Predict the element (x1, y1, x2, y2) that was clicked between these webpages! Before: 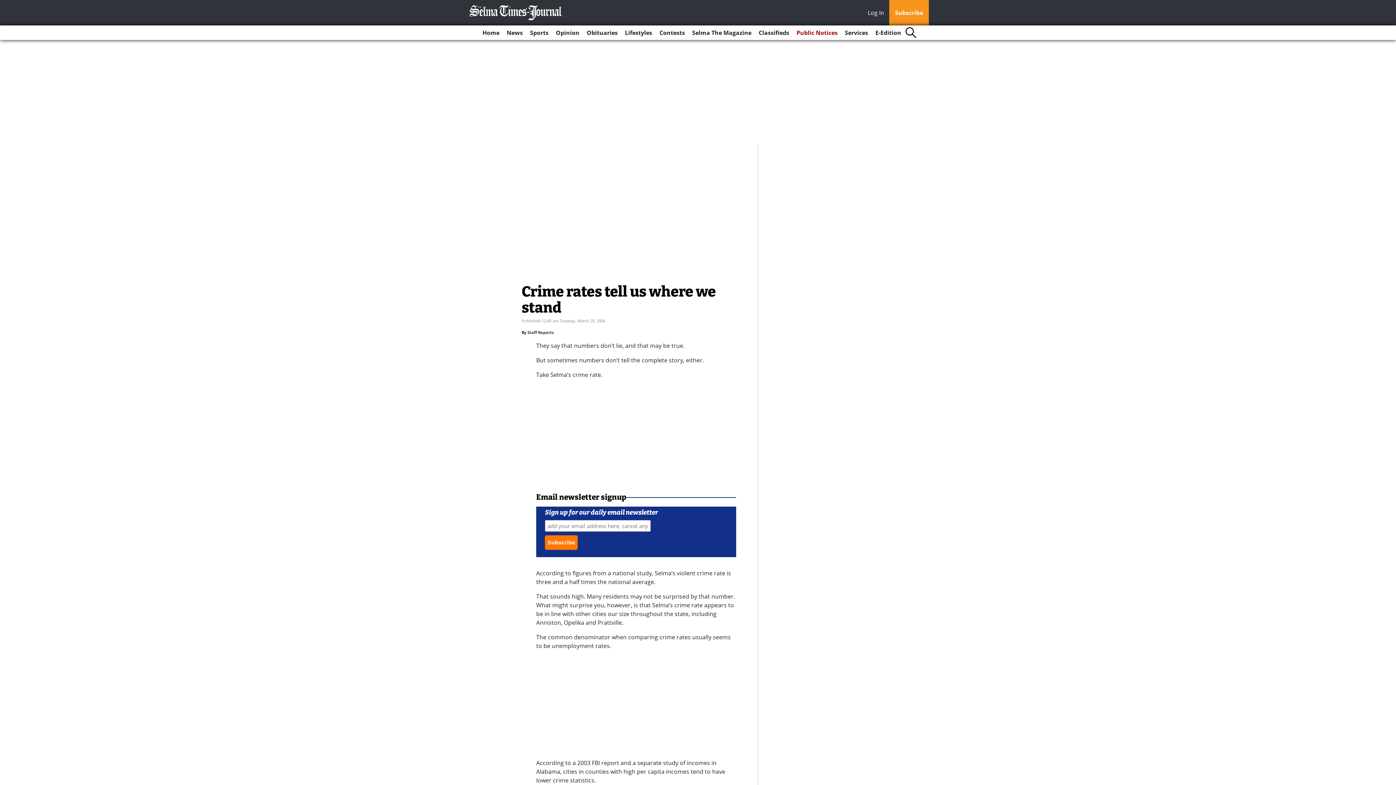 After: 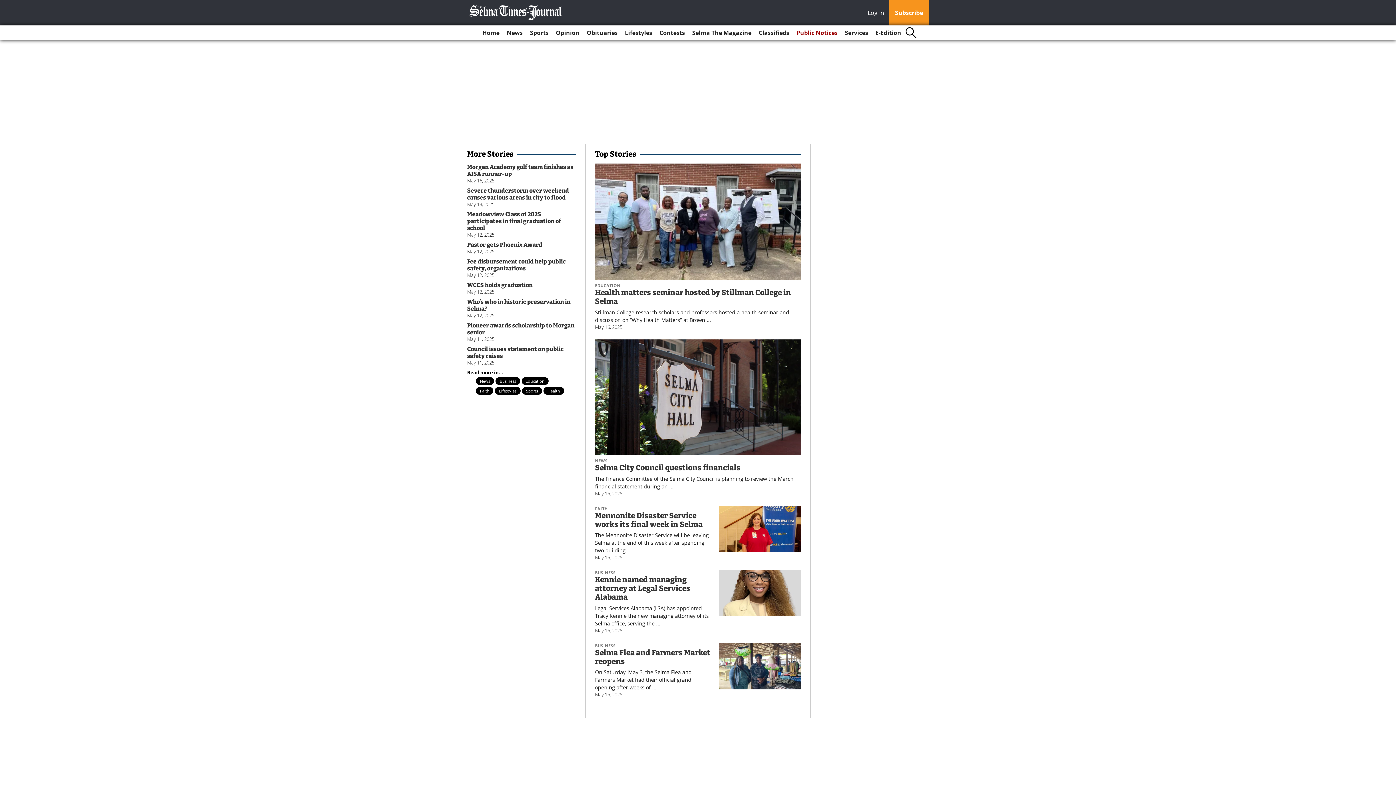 Action: label: Home bbox: (479, 25, 502, 40)